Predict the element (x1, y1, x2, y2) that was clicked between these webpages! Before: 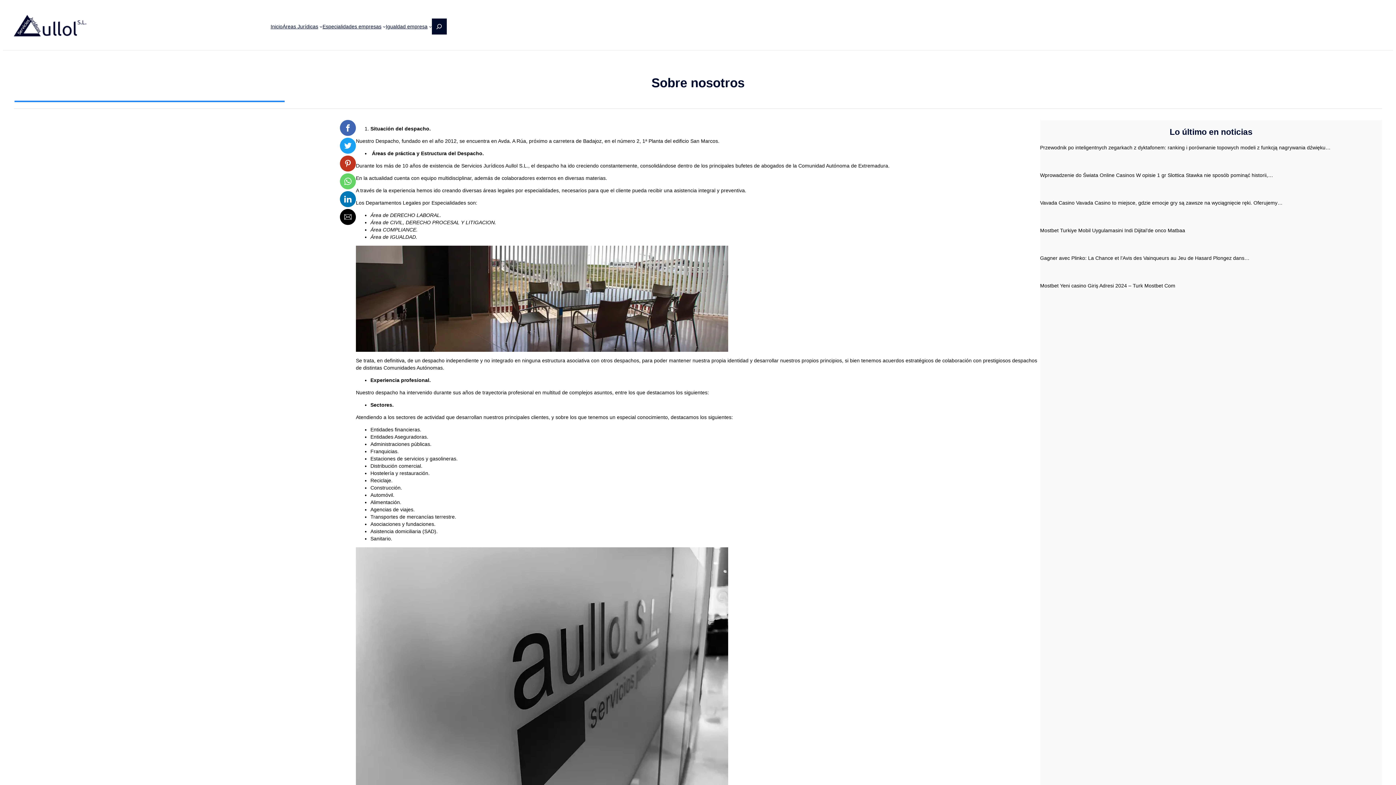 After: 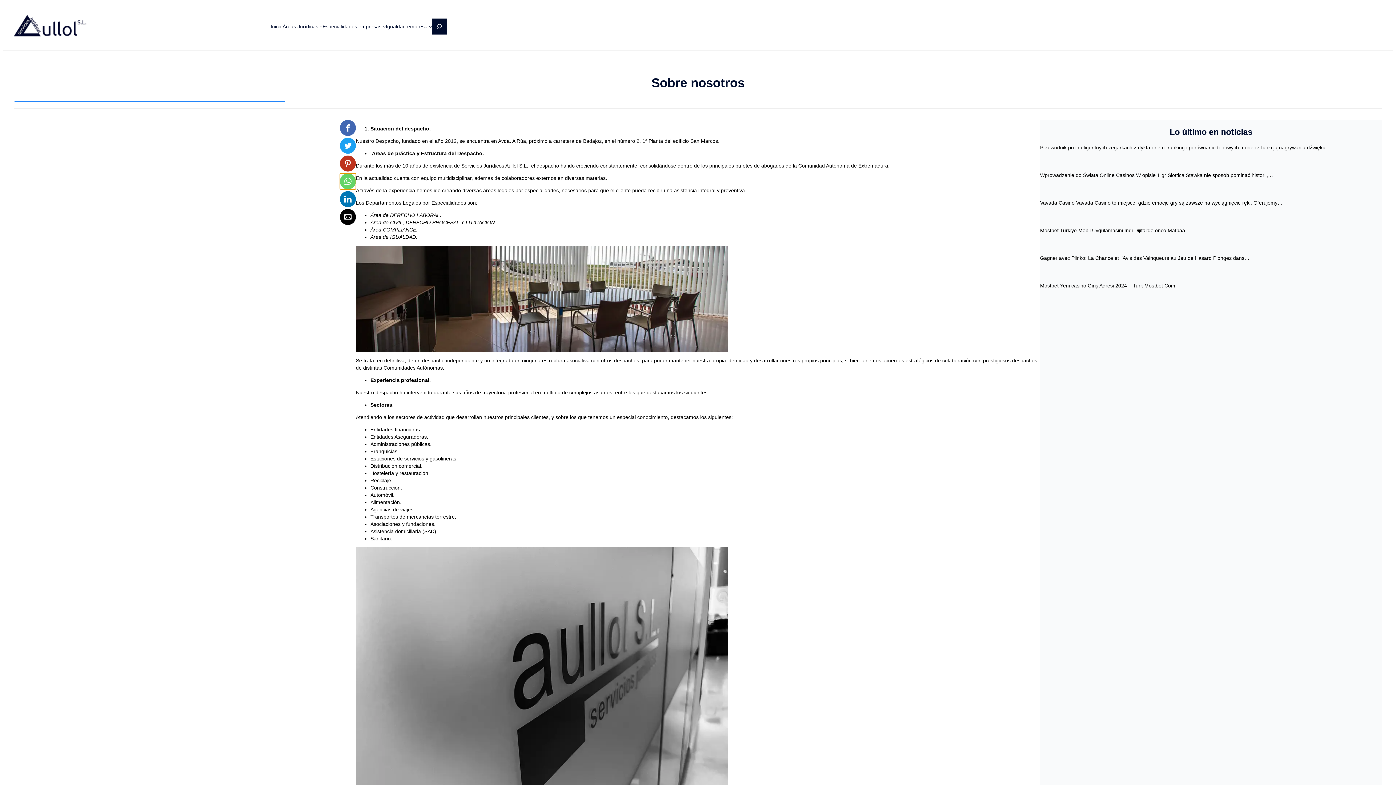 Action: bbox: (340, 173, 356, 189) label: Share on Whatsapp